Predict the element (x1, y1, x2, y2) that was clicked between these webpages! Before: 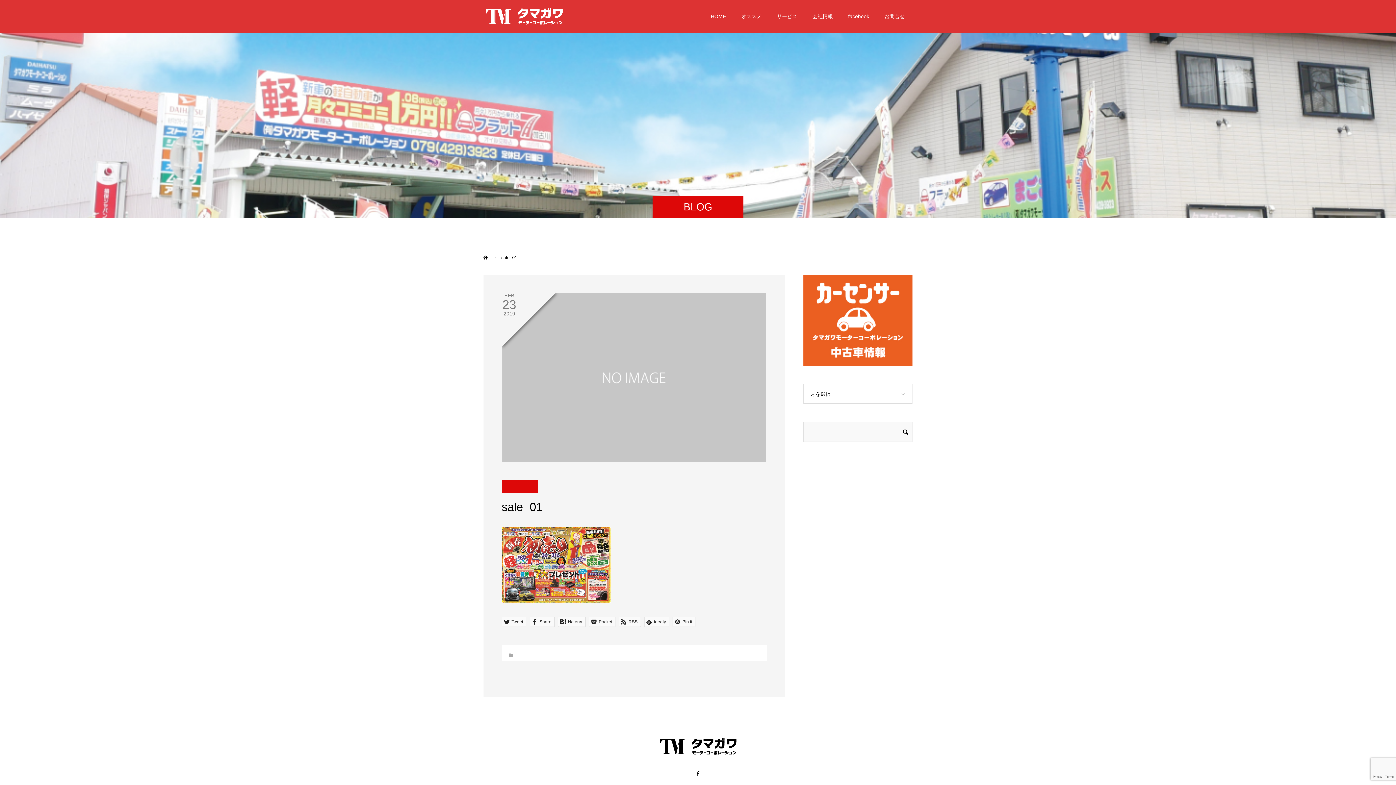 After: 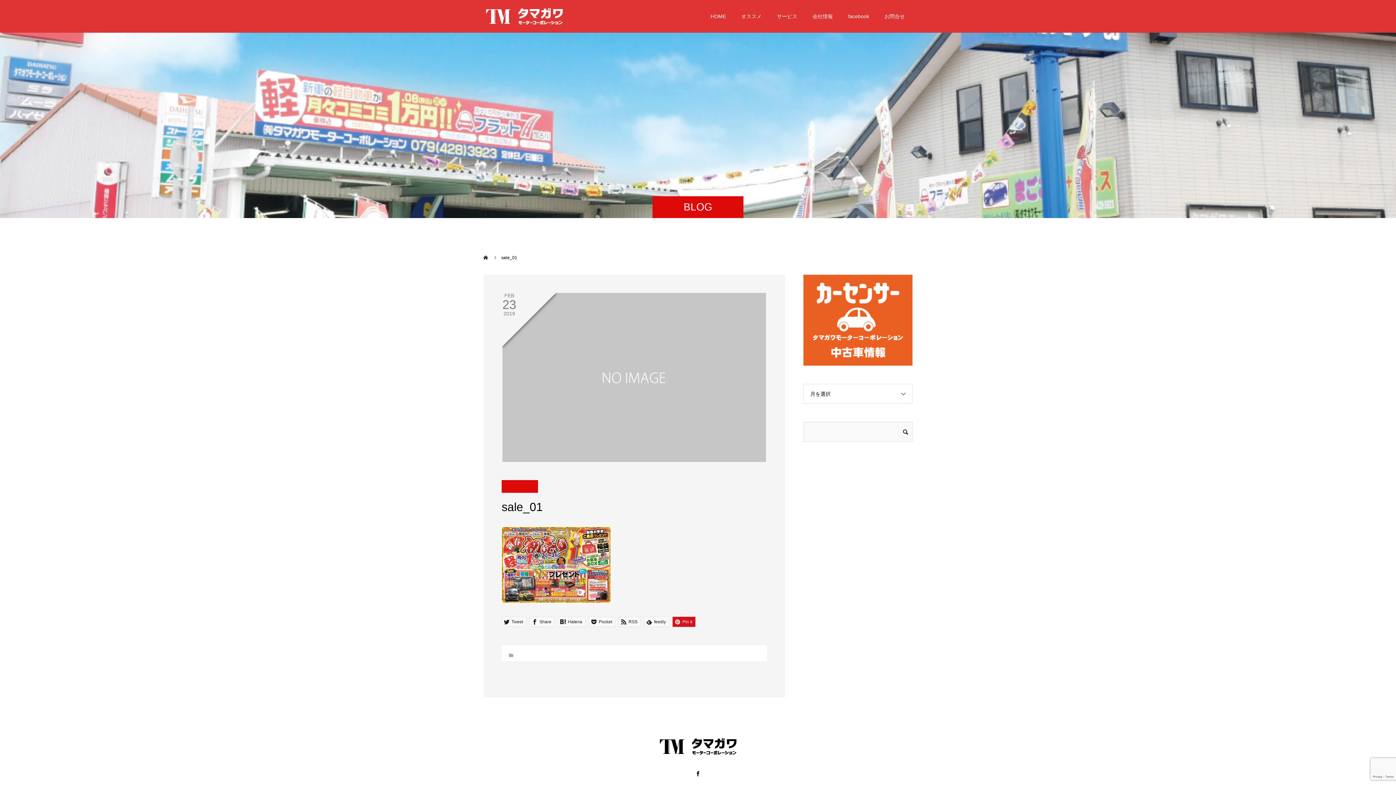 Action: label:  Pin it bbox: (672, 617, 695, 627)